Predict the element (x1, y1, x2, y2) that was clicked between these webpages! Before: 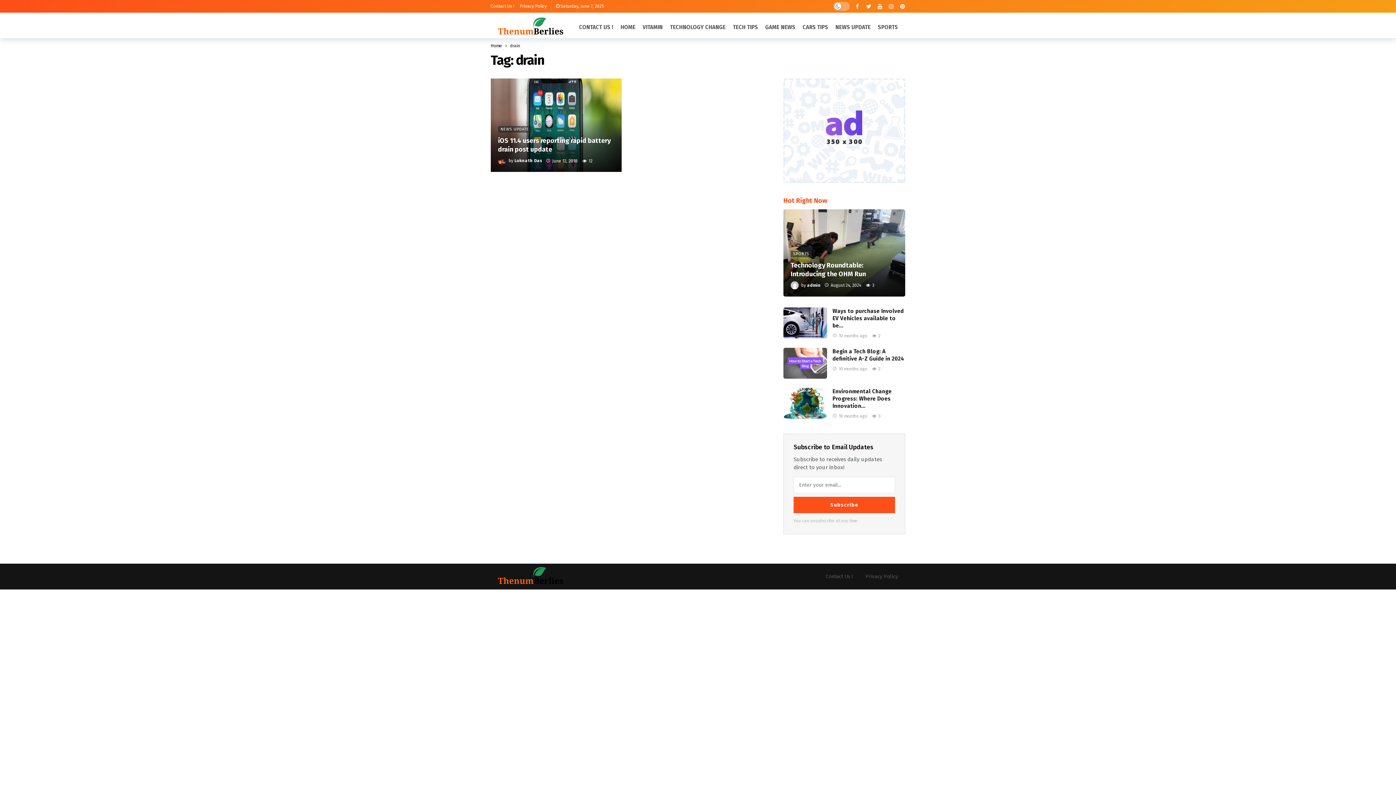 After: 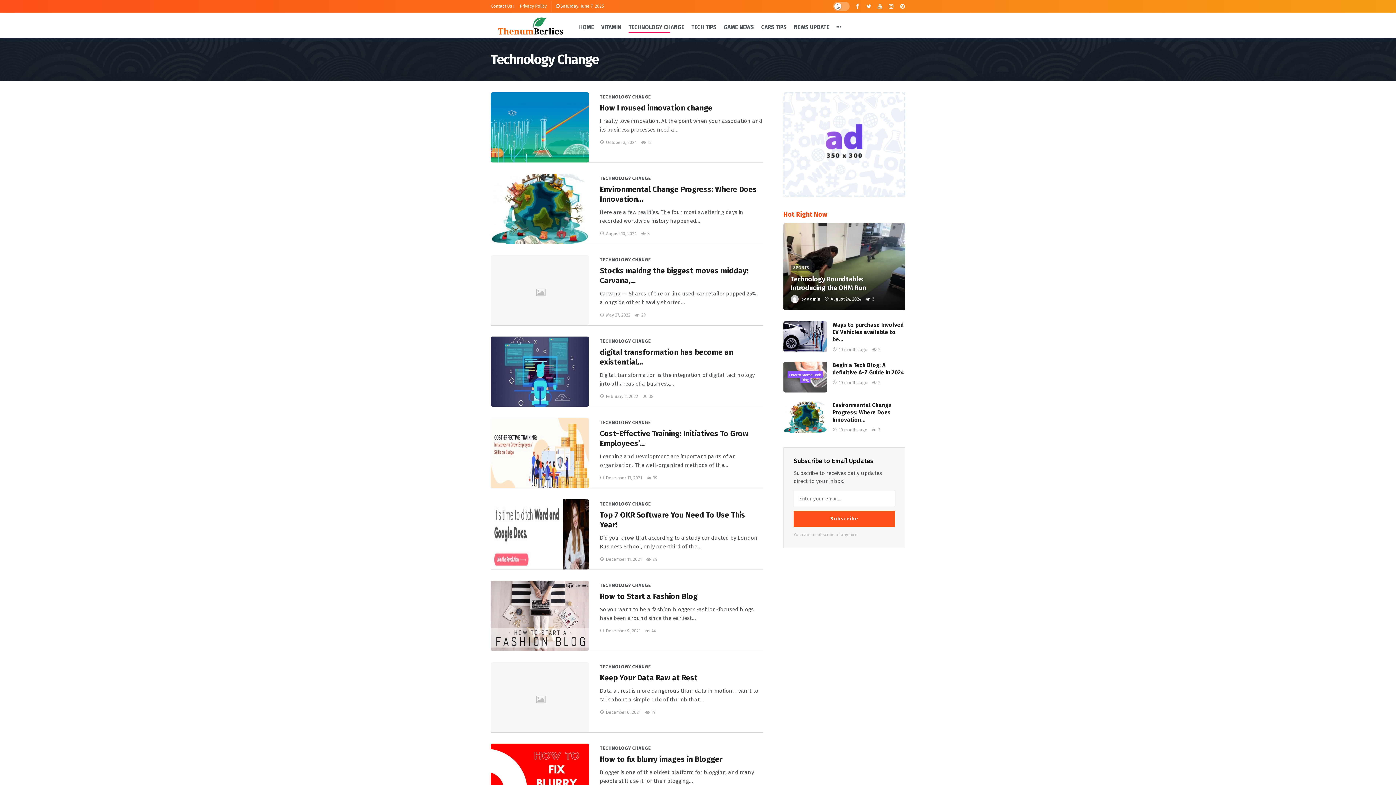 Action: label: TECHNOLOGY CHANGE bbox: (670, 21, 725, 32)